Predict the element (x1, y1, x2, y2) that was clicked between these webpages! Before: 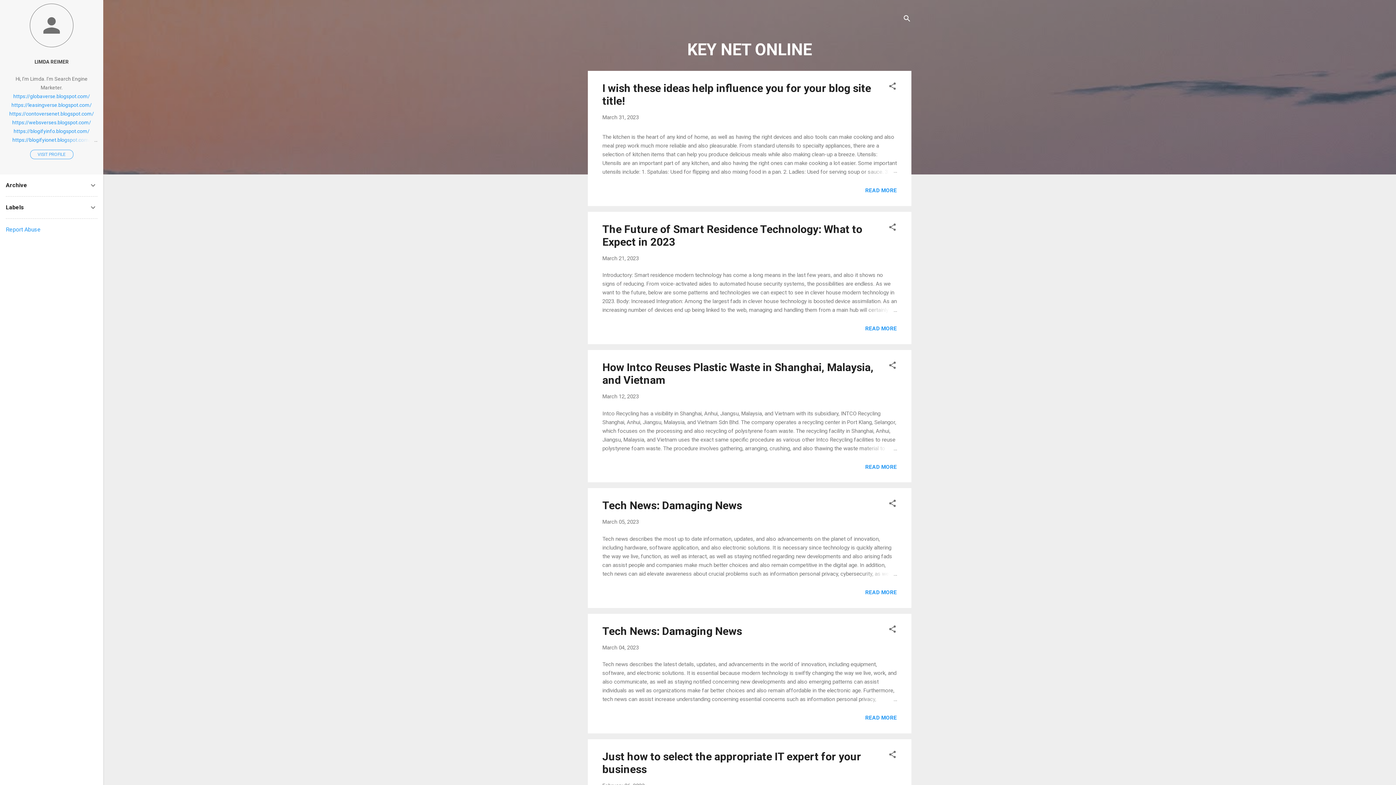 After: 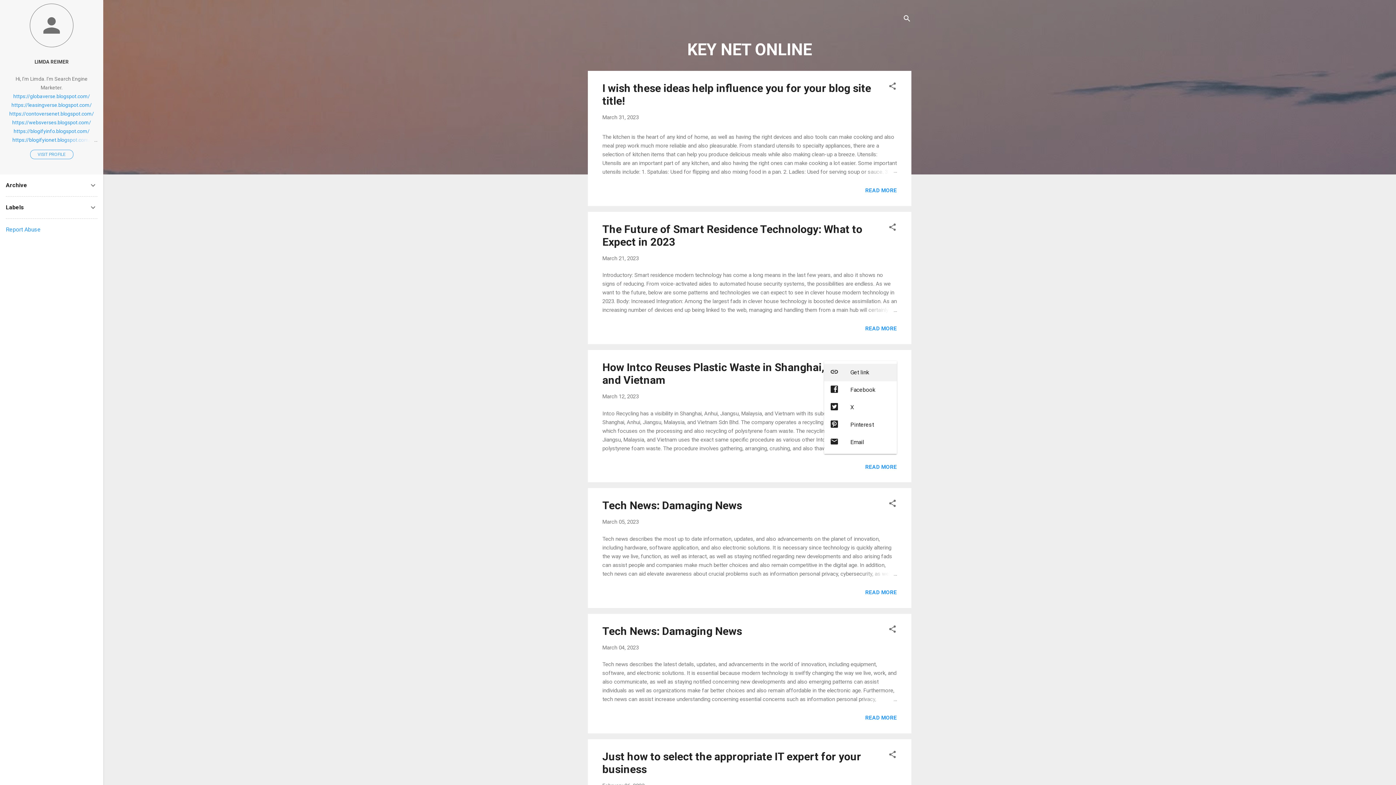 Action: label: Share bbox: (888, 361, 897, 372)